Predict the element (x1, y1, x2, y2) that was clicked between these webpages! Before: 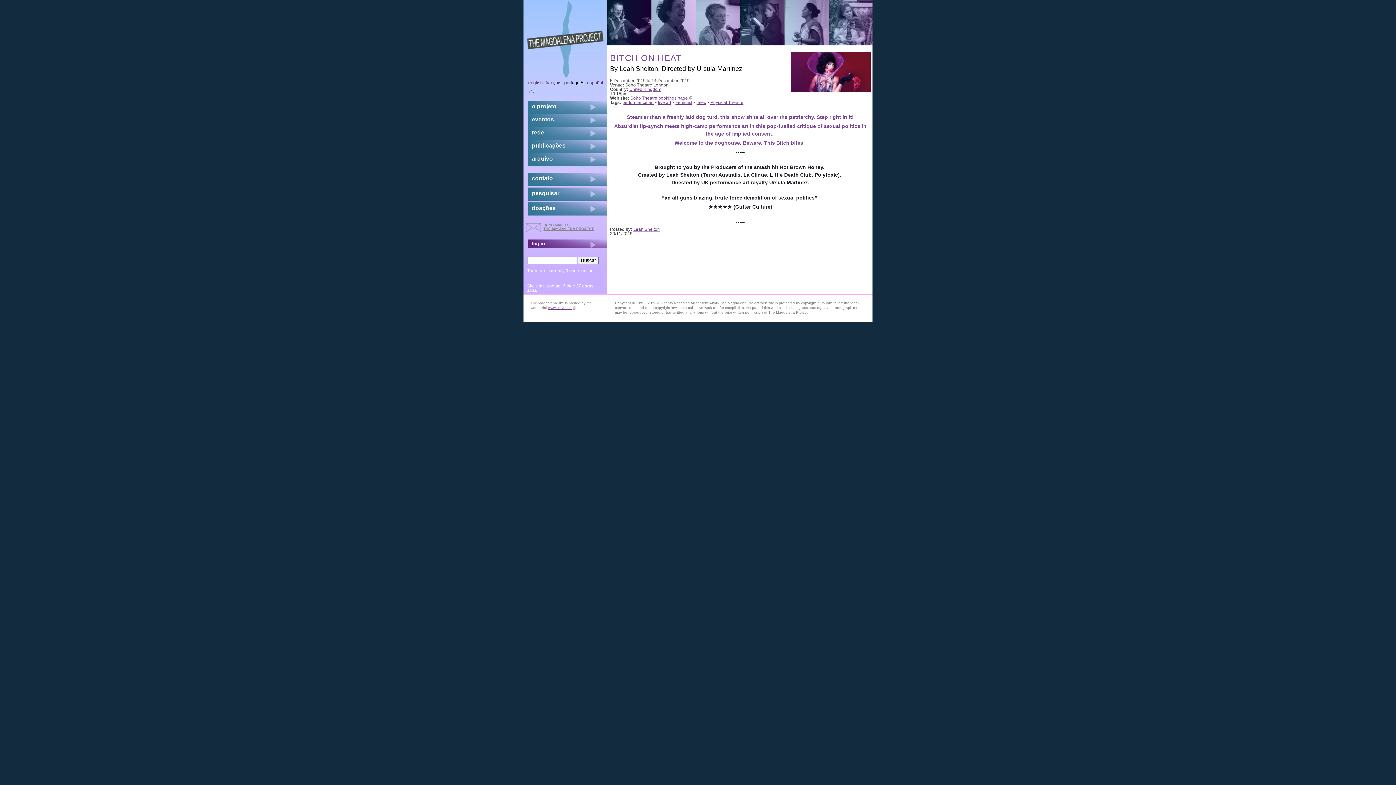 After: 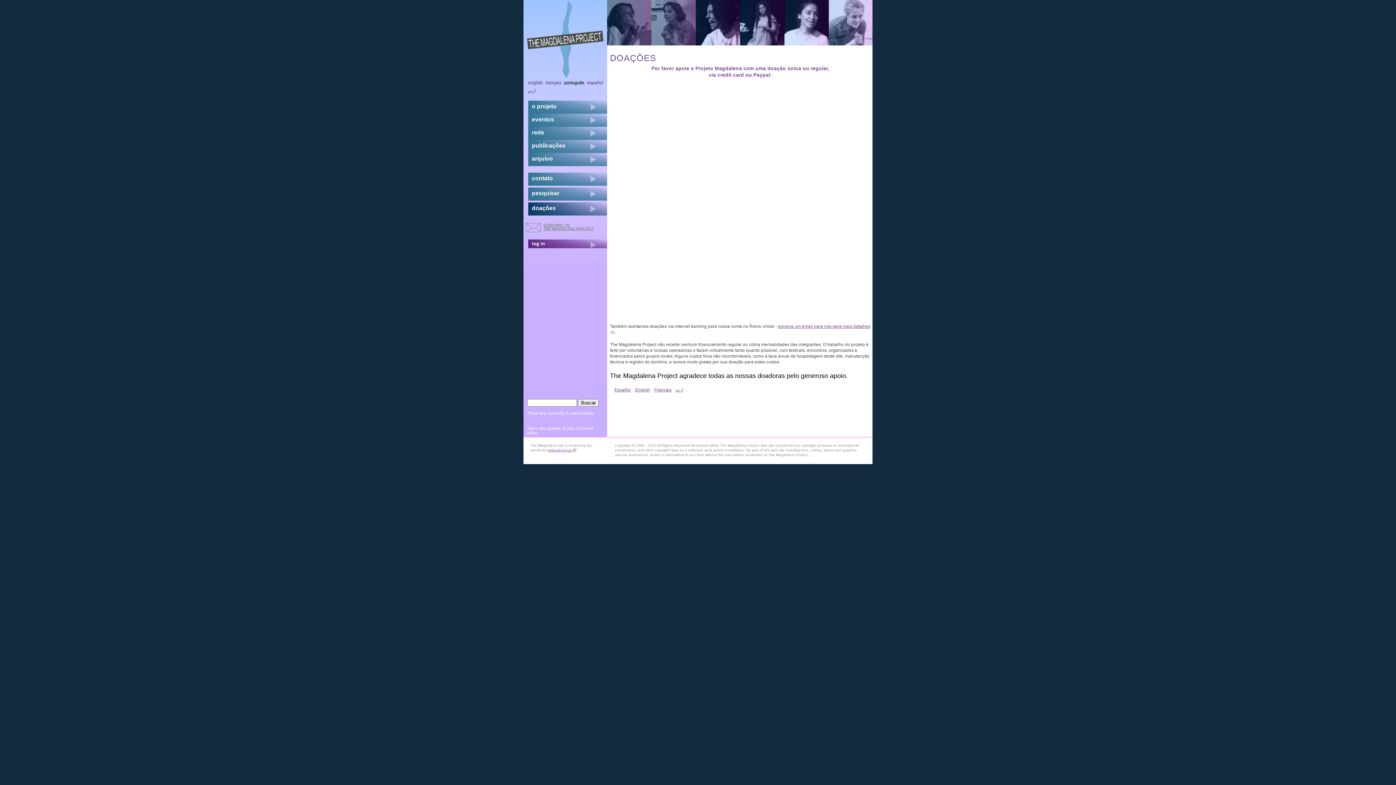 Action: label: doações bbox: (528, 202, 556, 213)